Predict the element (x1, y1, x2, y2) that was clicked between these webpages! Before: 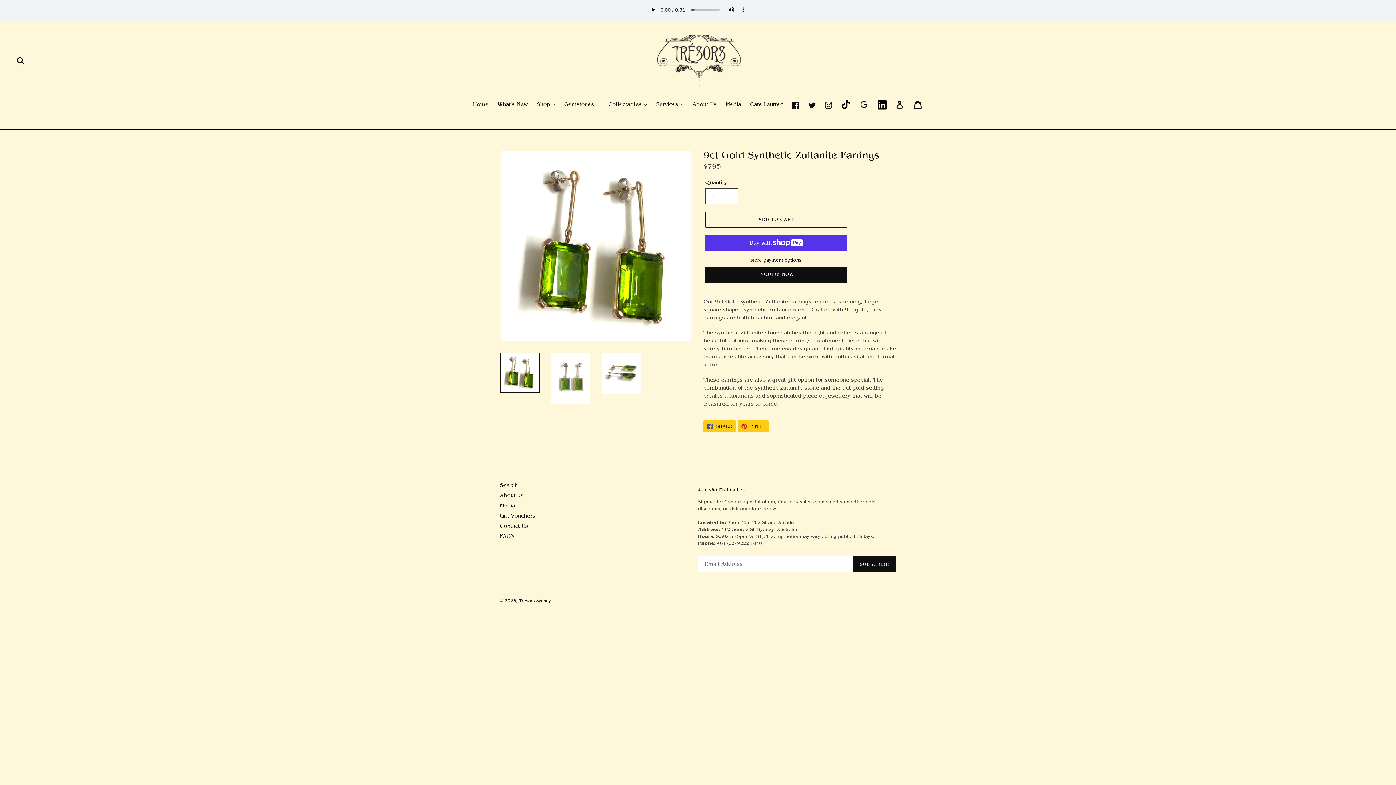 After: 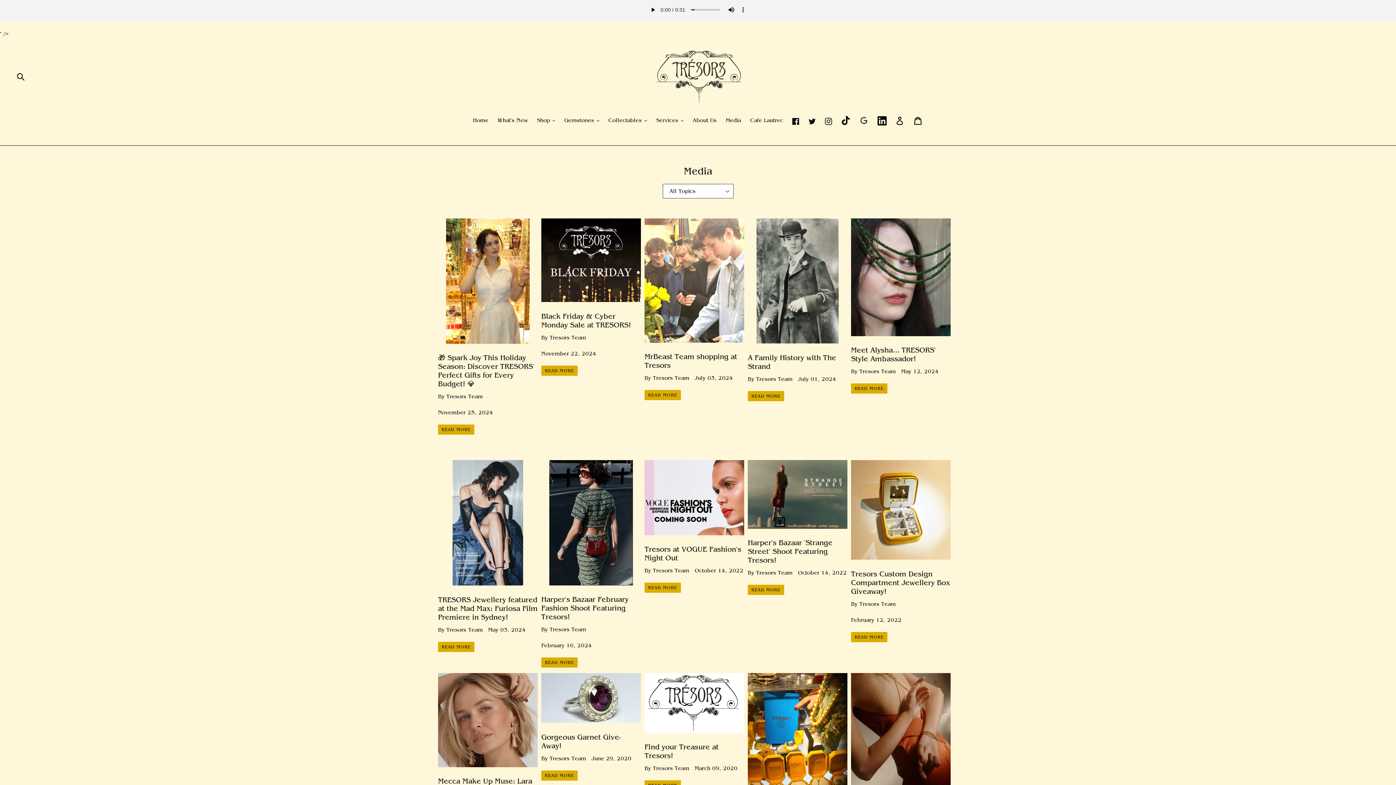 Action: label: Media bbox: (722, 100, 744, 109)